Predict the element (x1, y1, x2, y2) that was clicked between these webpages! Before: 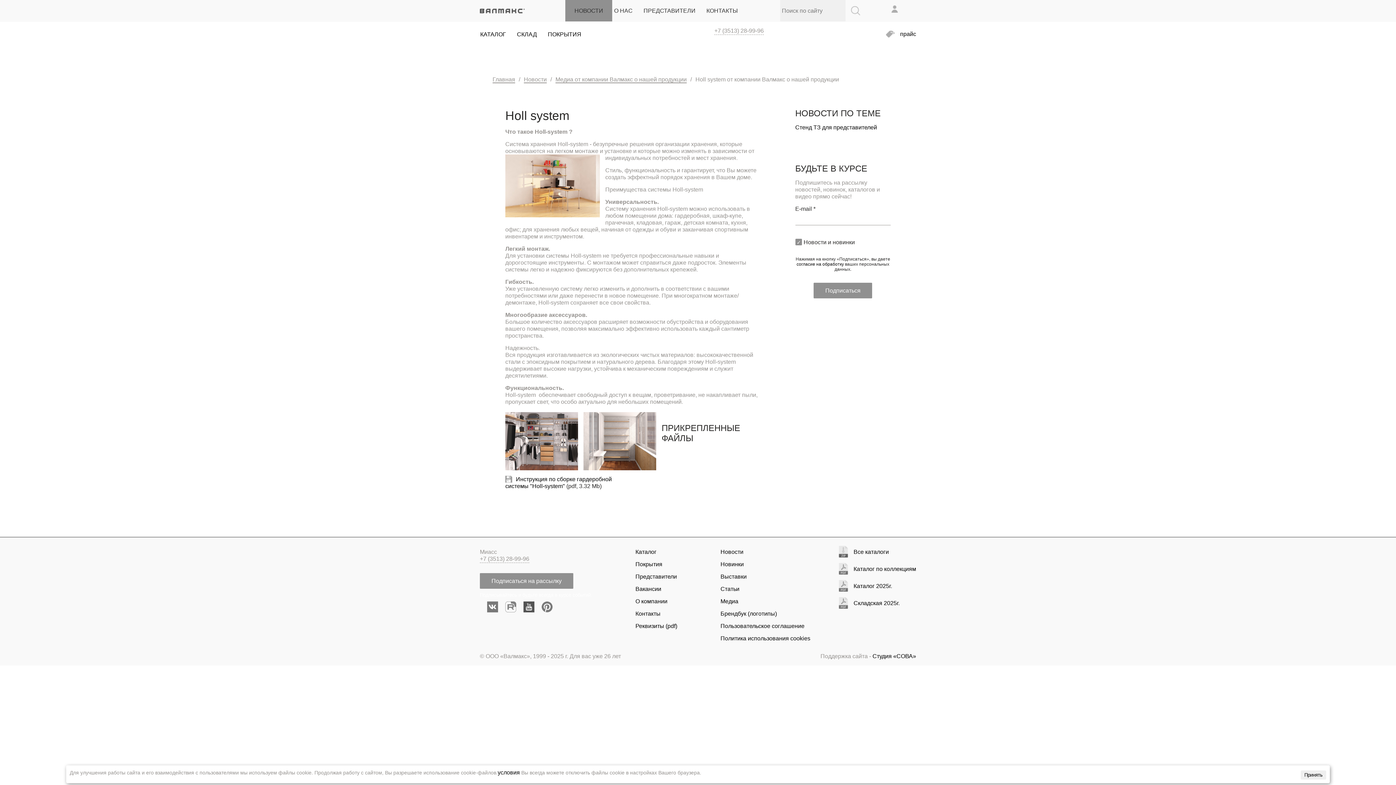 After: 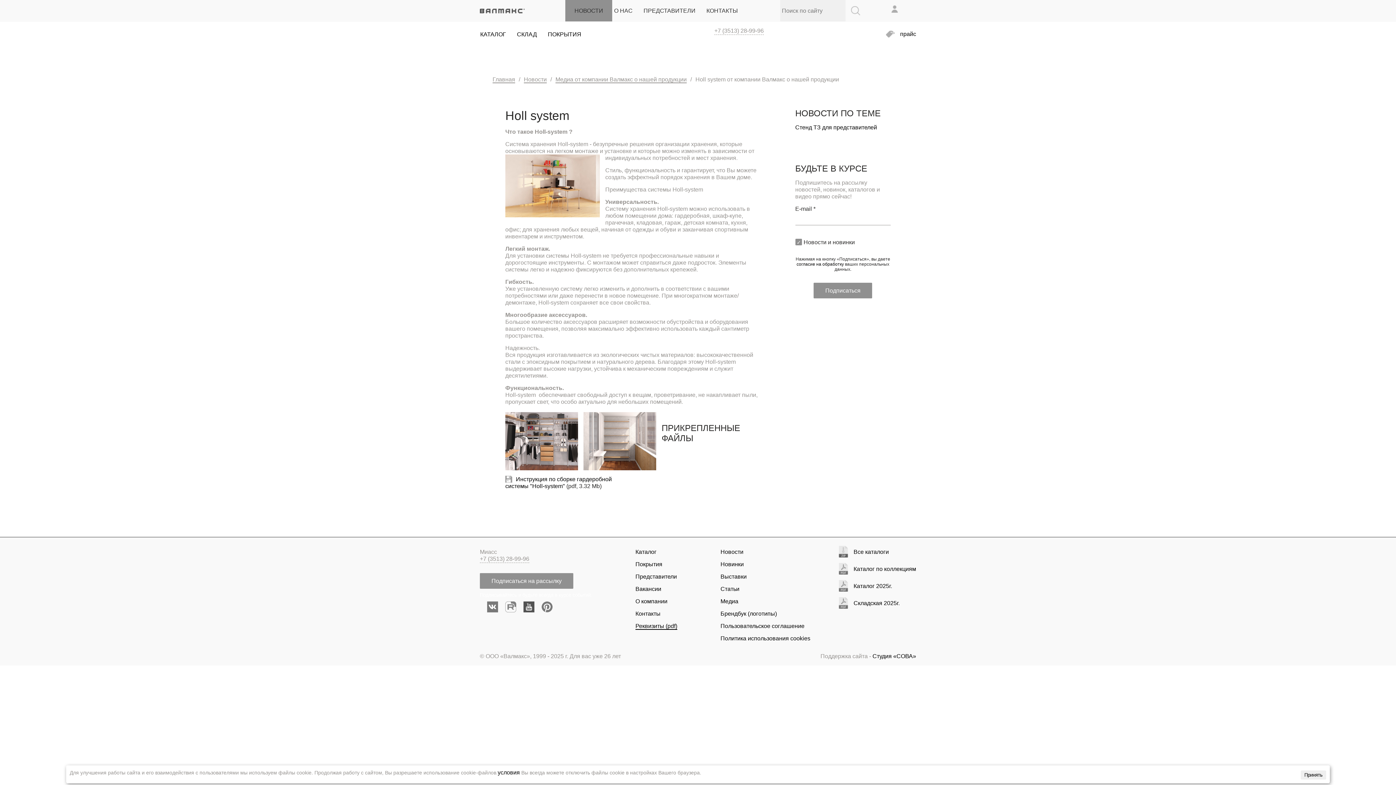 Action: label: Реквизиты (pdf) bbox: (635, 623, 677, 630)